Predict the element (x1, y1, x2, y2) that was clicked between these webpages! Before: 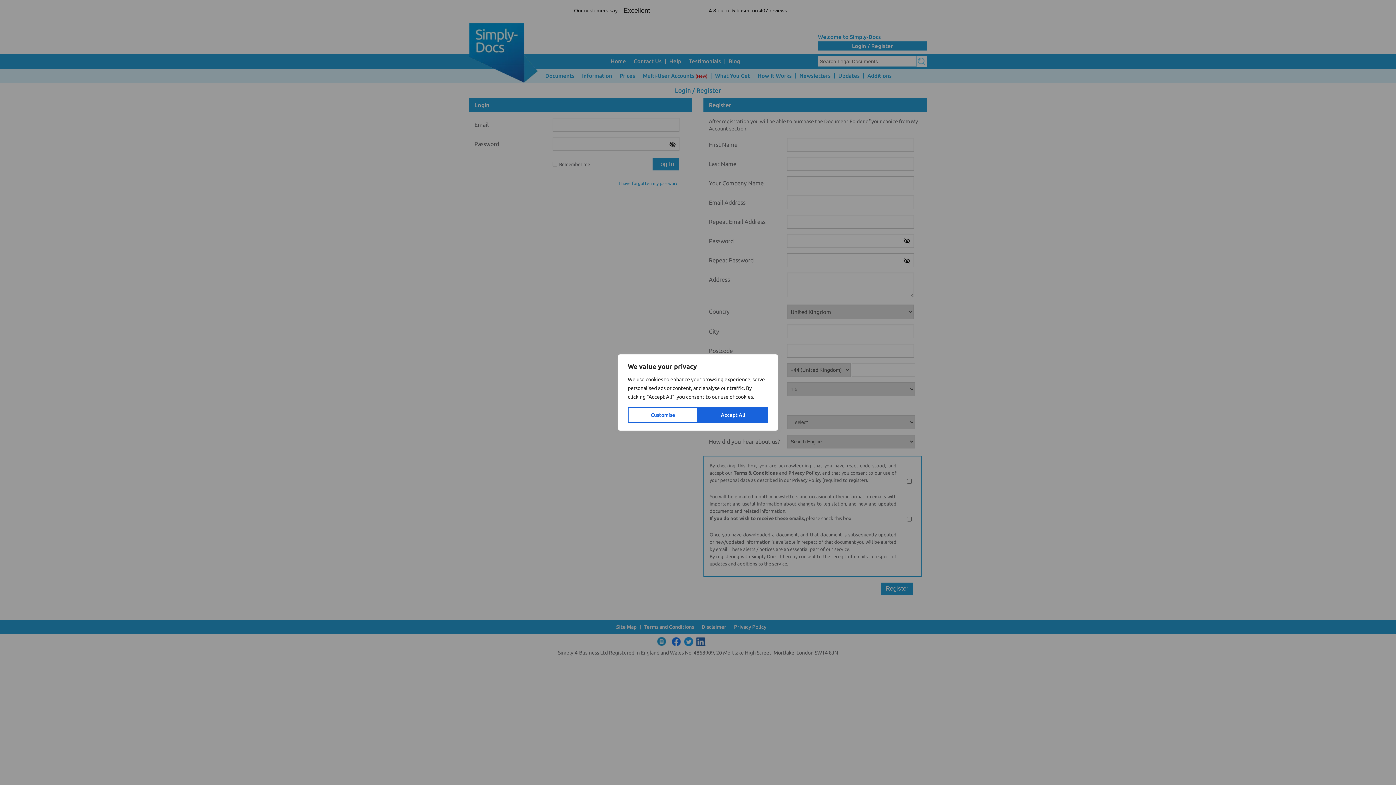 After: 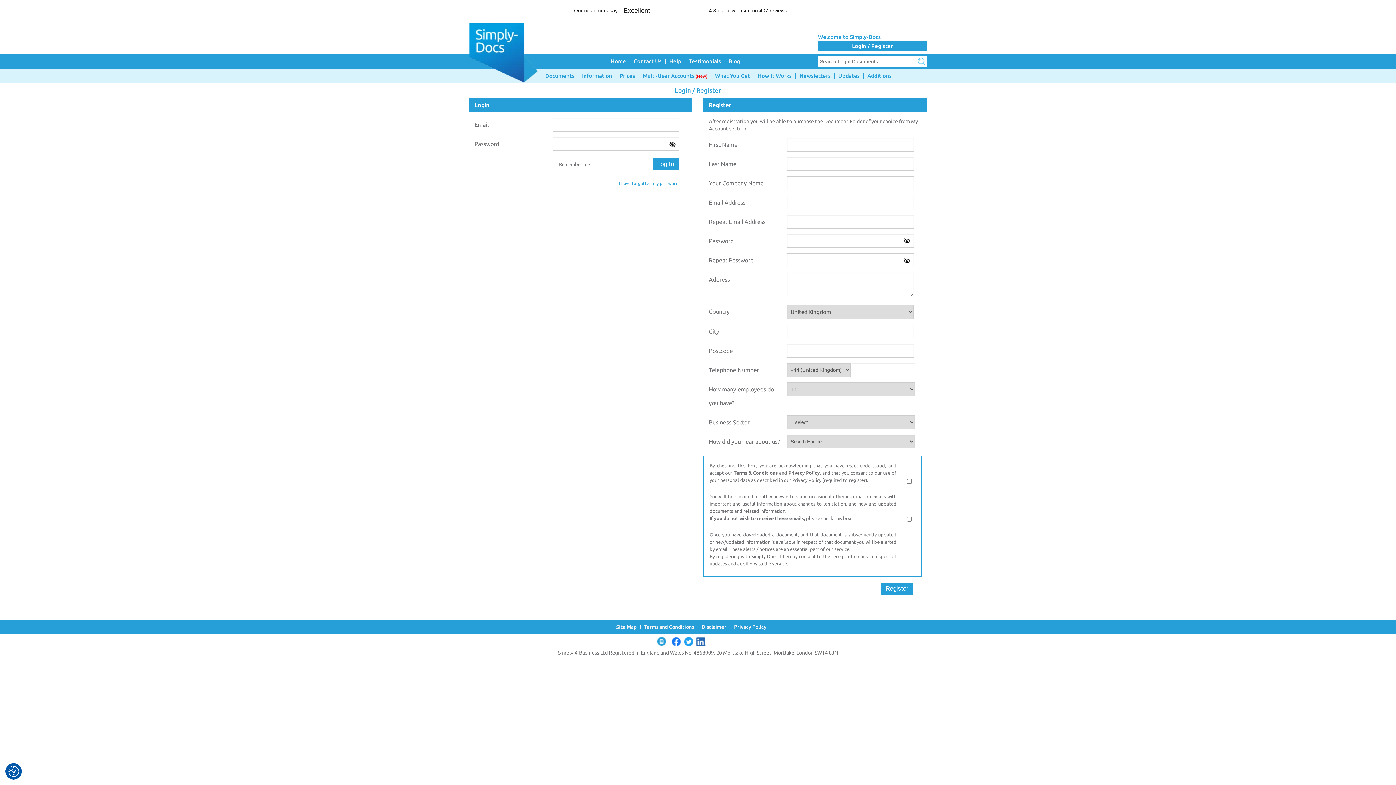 Action: bbox: (698, 407, 768, 423) label: Accept All